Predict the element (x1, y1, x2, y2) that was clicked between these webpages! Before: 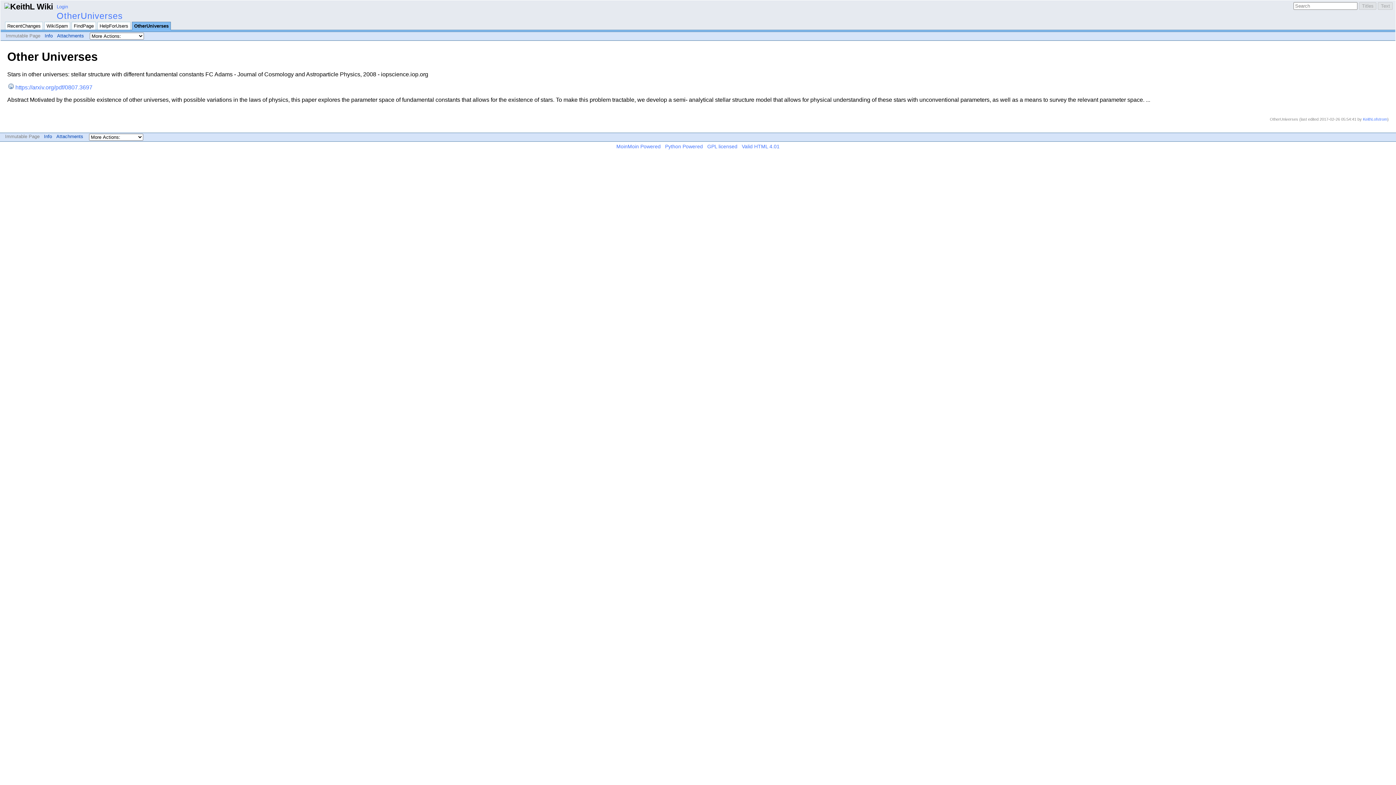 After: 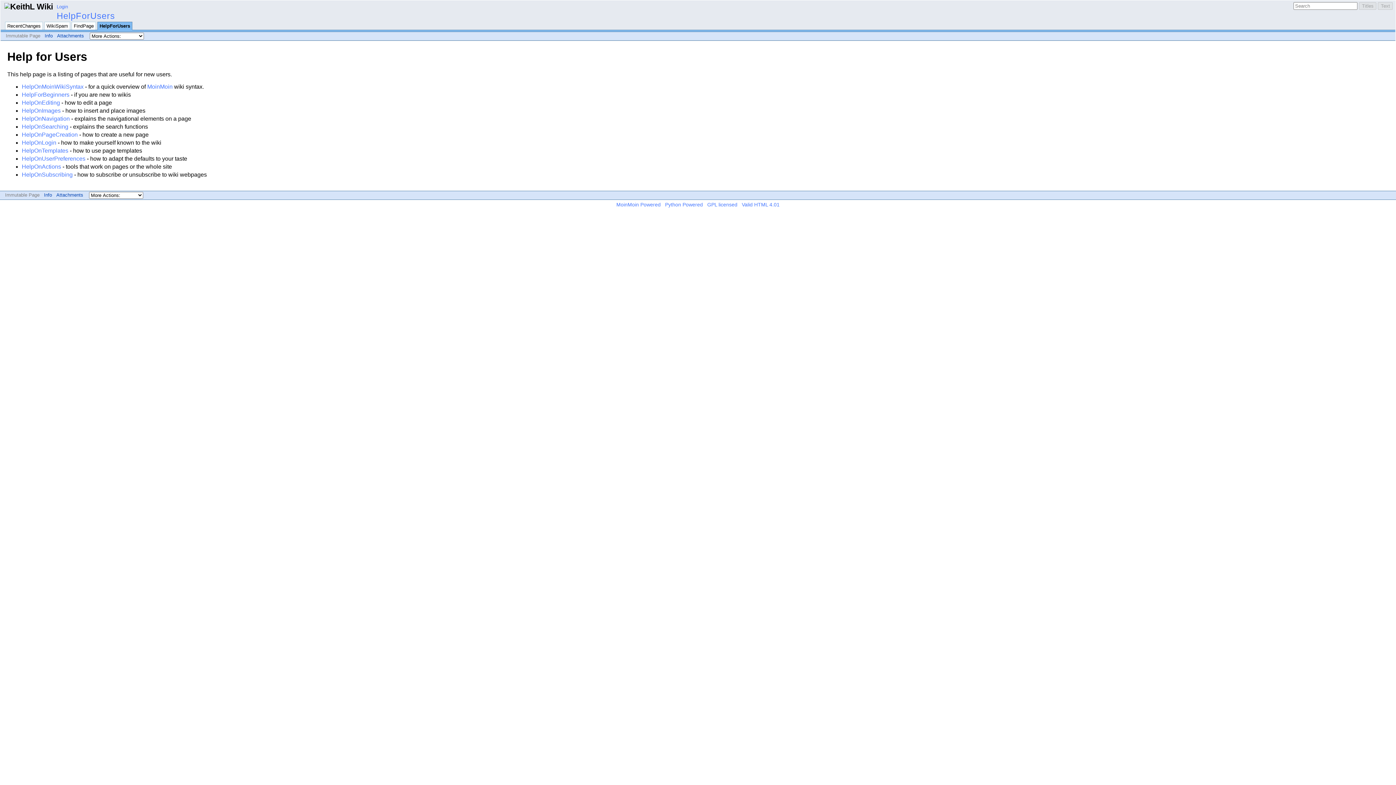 Action: label: HelpForUsers bbox: (99, 23, 128, 28)